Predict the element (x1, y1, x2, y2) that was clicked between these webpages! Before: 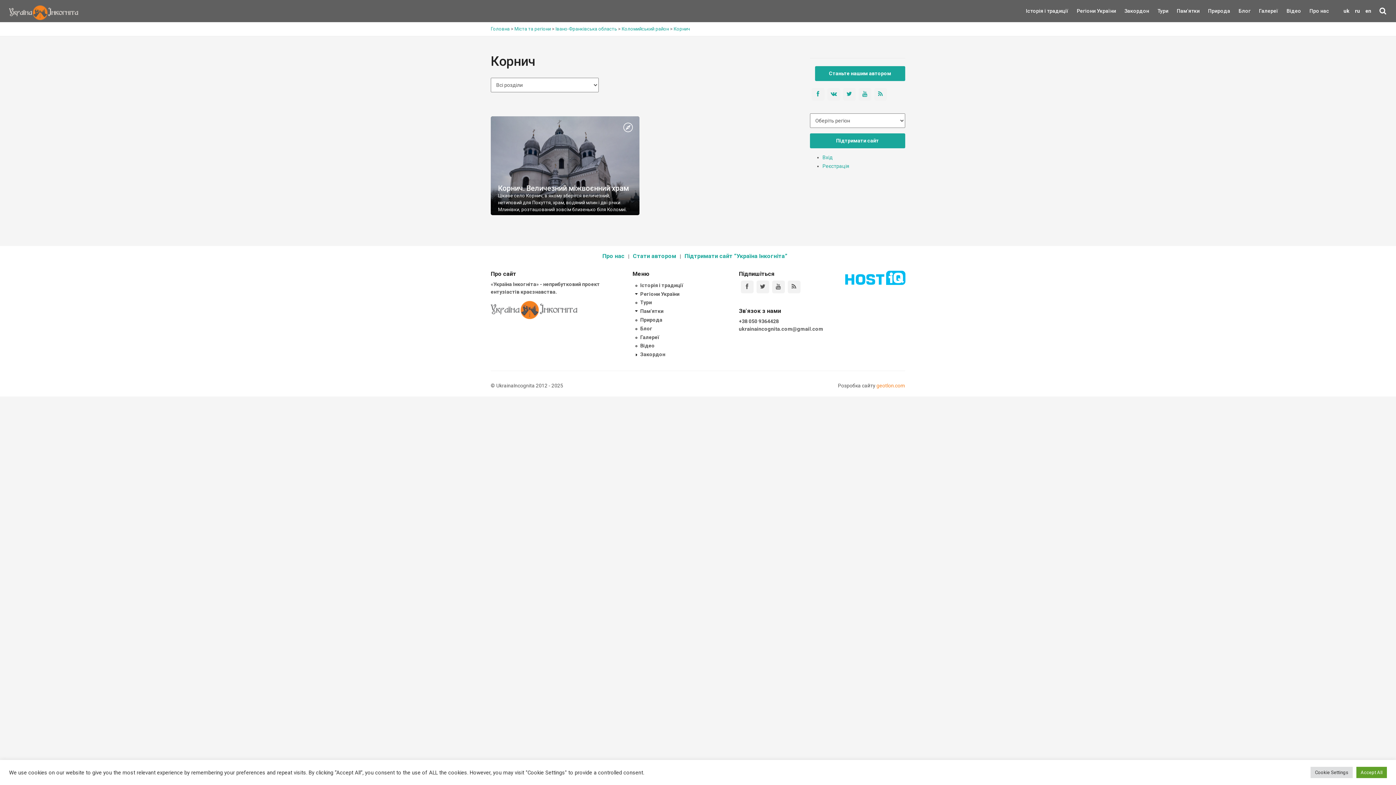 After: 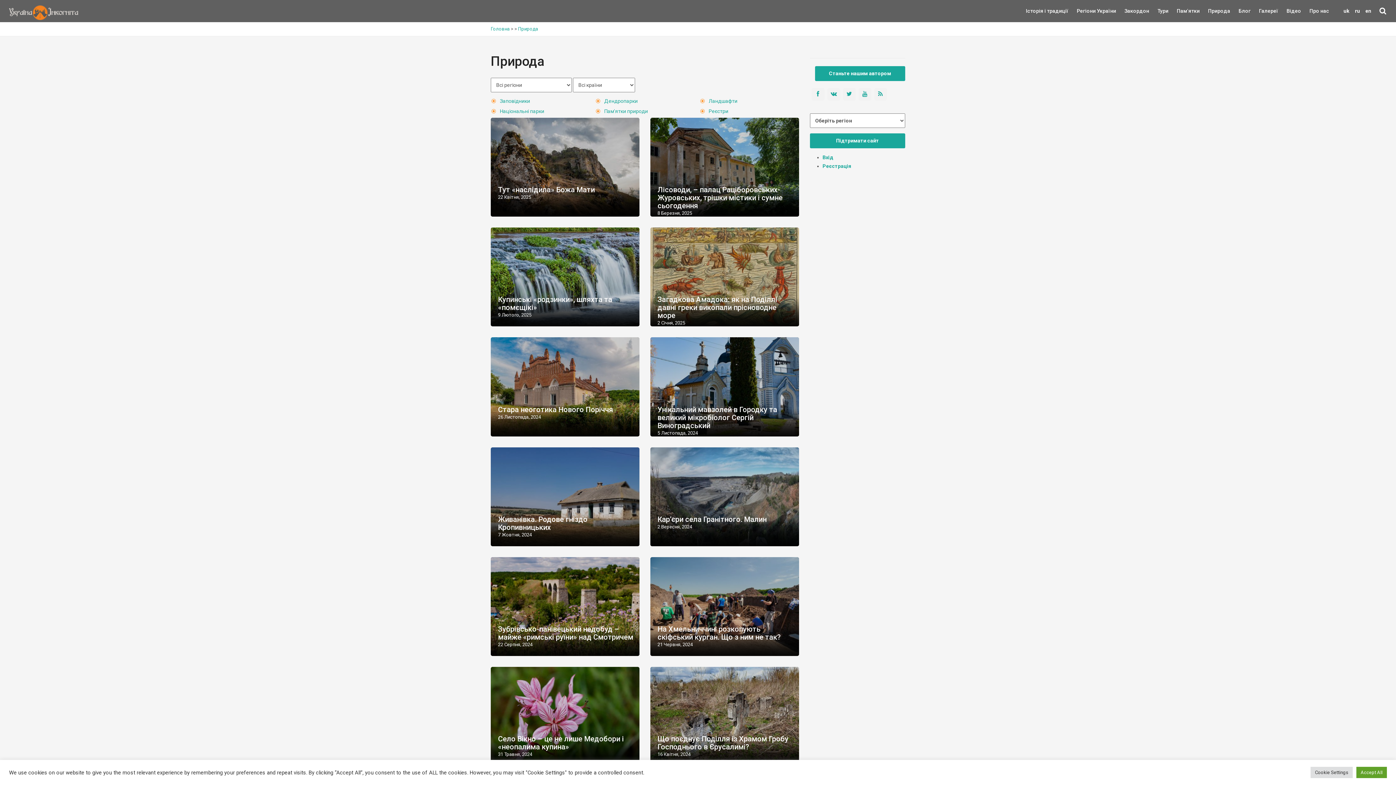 Action: bbox: (1204, 6, 1219, 22) label: Природа